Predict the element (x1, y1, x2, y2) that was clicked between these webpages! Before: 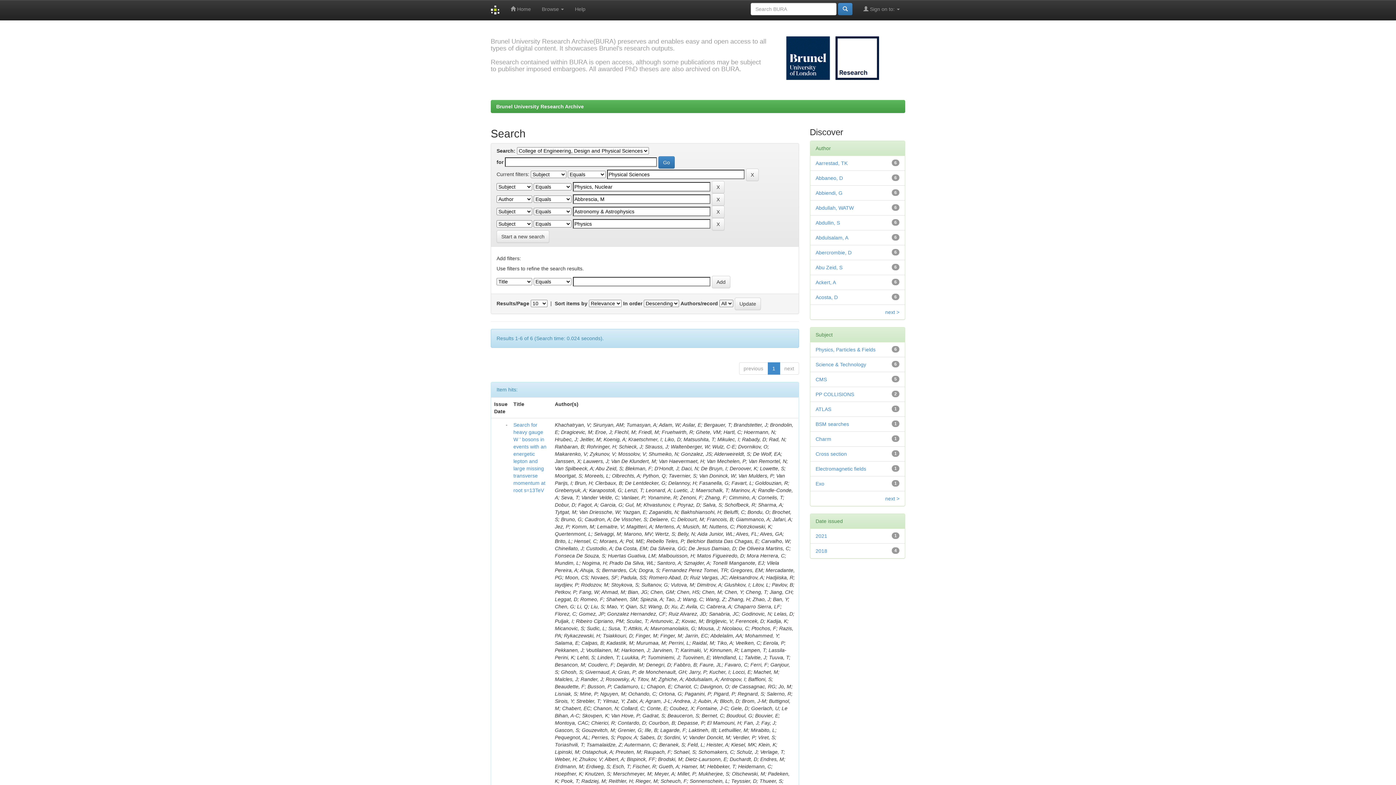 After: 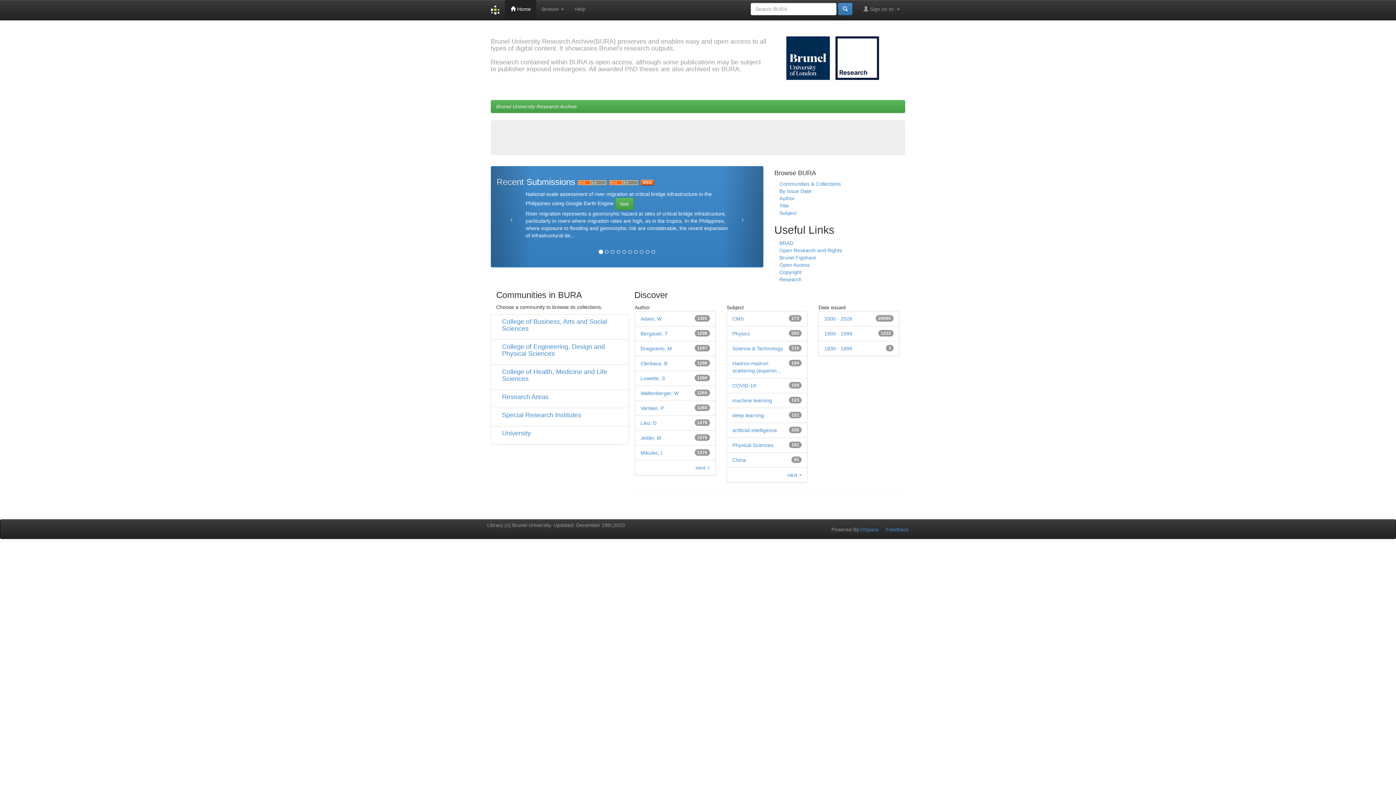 Action: label:  Home bbox: (505, 0, 536, 18)